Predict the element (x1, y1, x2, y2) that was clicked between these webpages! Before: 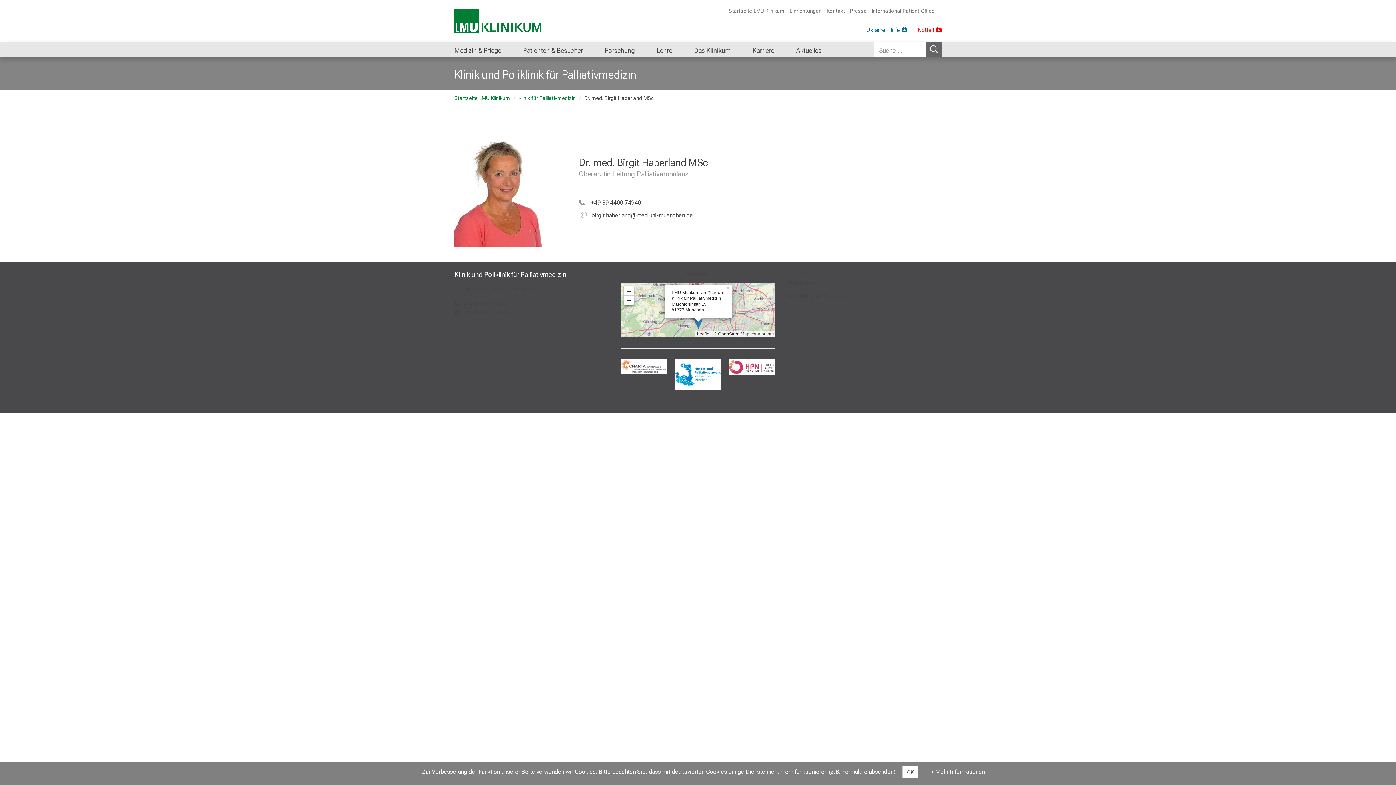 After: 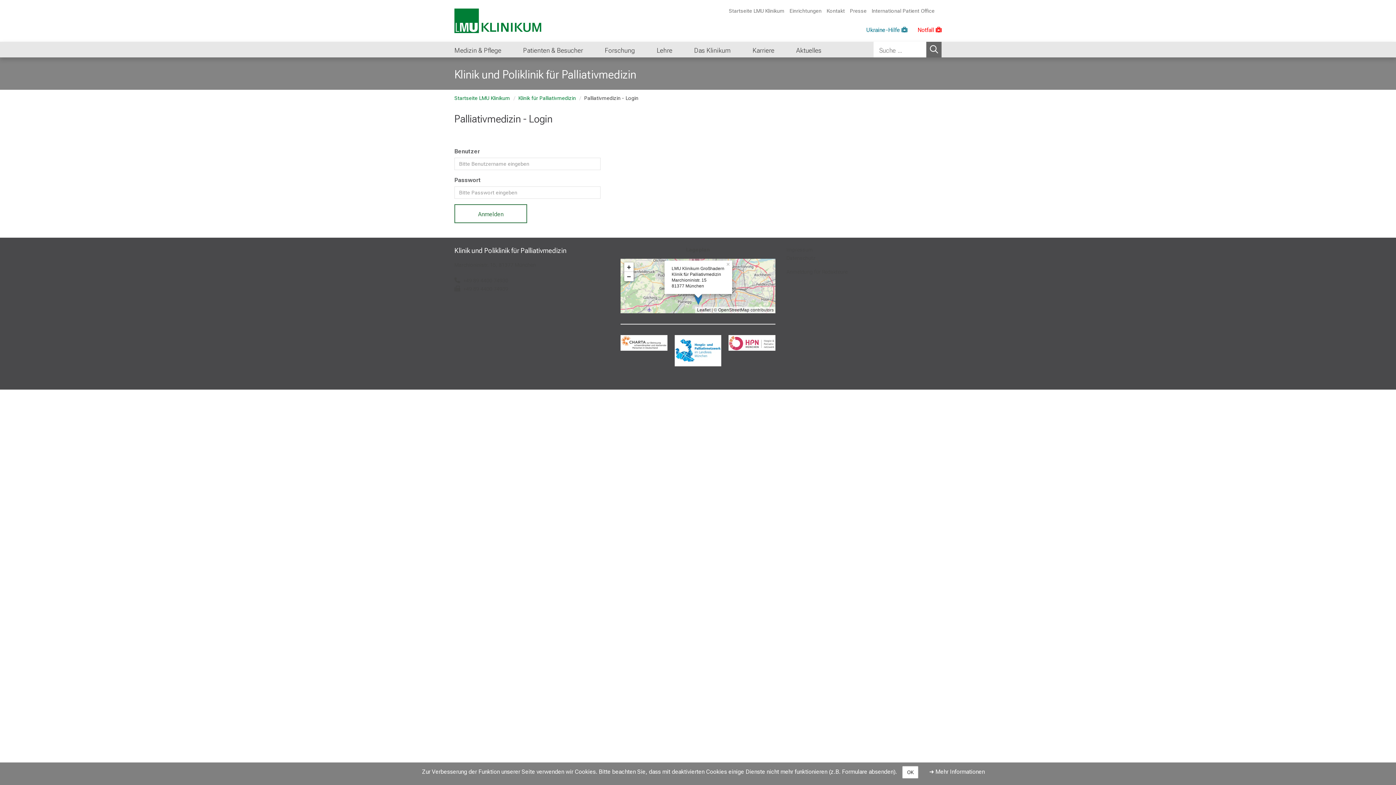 Action: label: Anmeldung für Redakteure bbox: (786, 292, 847, 299)